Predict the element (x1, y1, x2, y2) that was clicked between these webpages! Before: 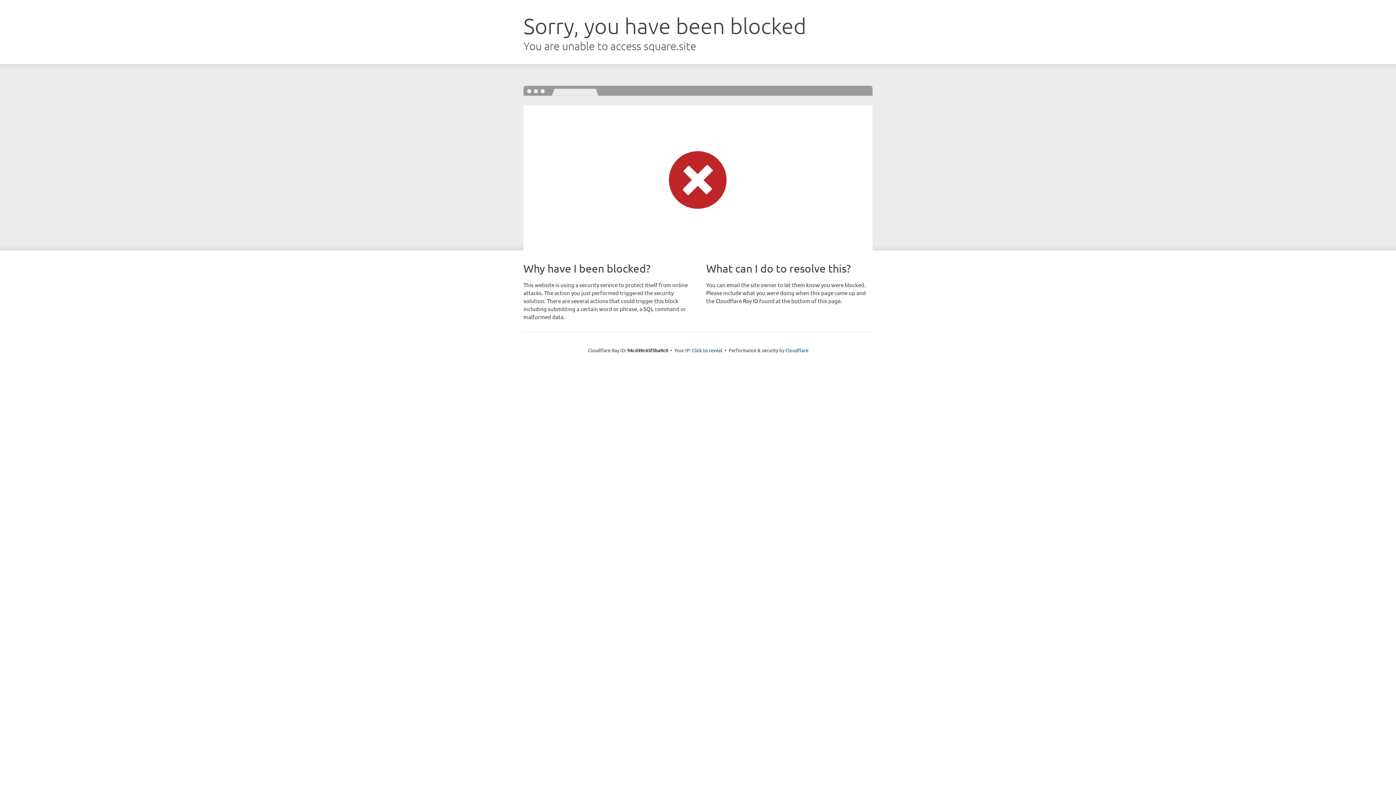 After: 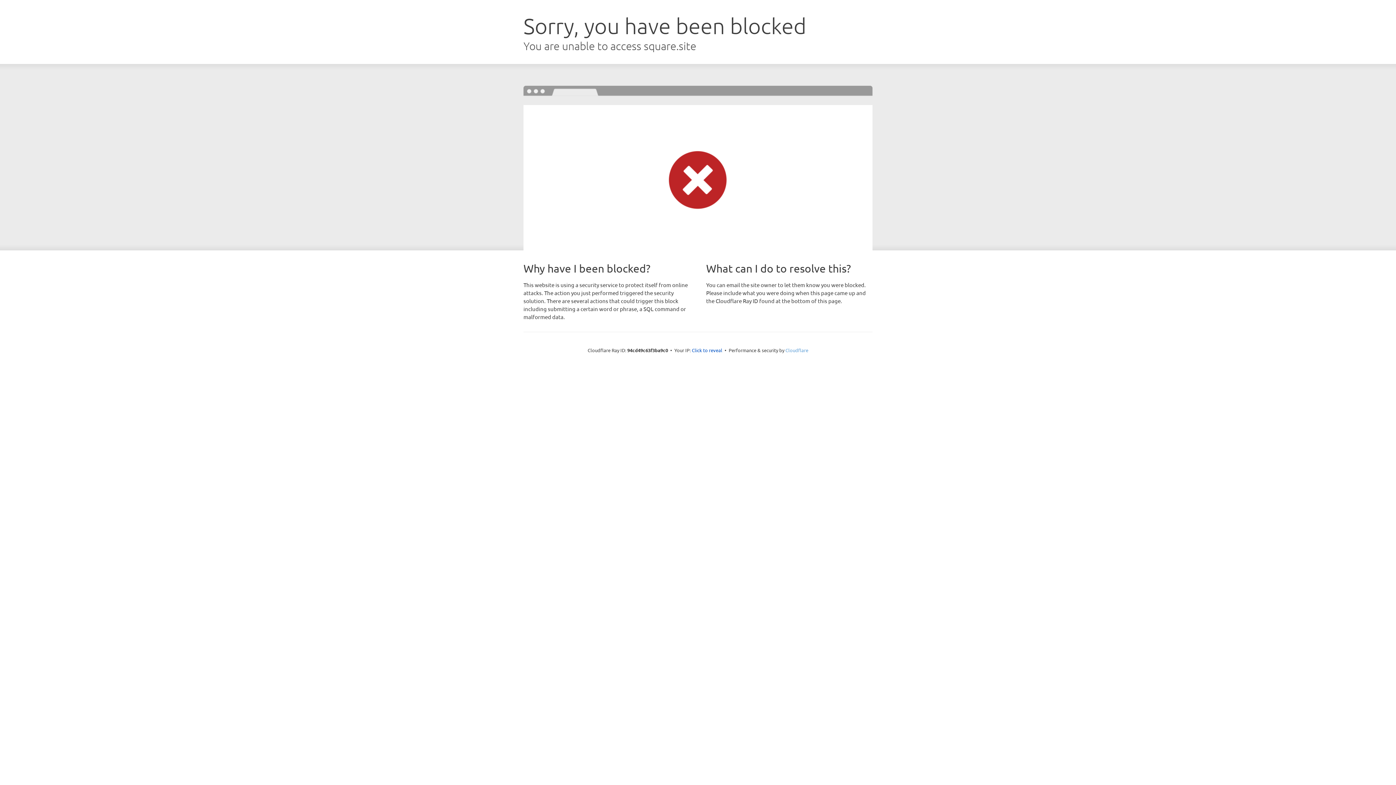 Action: bbox: (785, 347, 808, 353) label: Cloudflare